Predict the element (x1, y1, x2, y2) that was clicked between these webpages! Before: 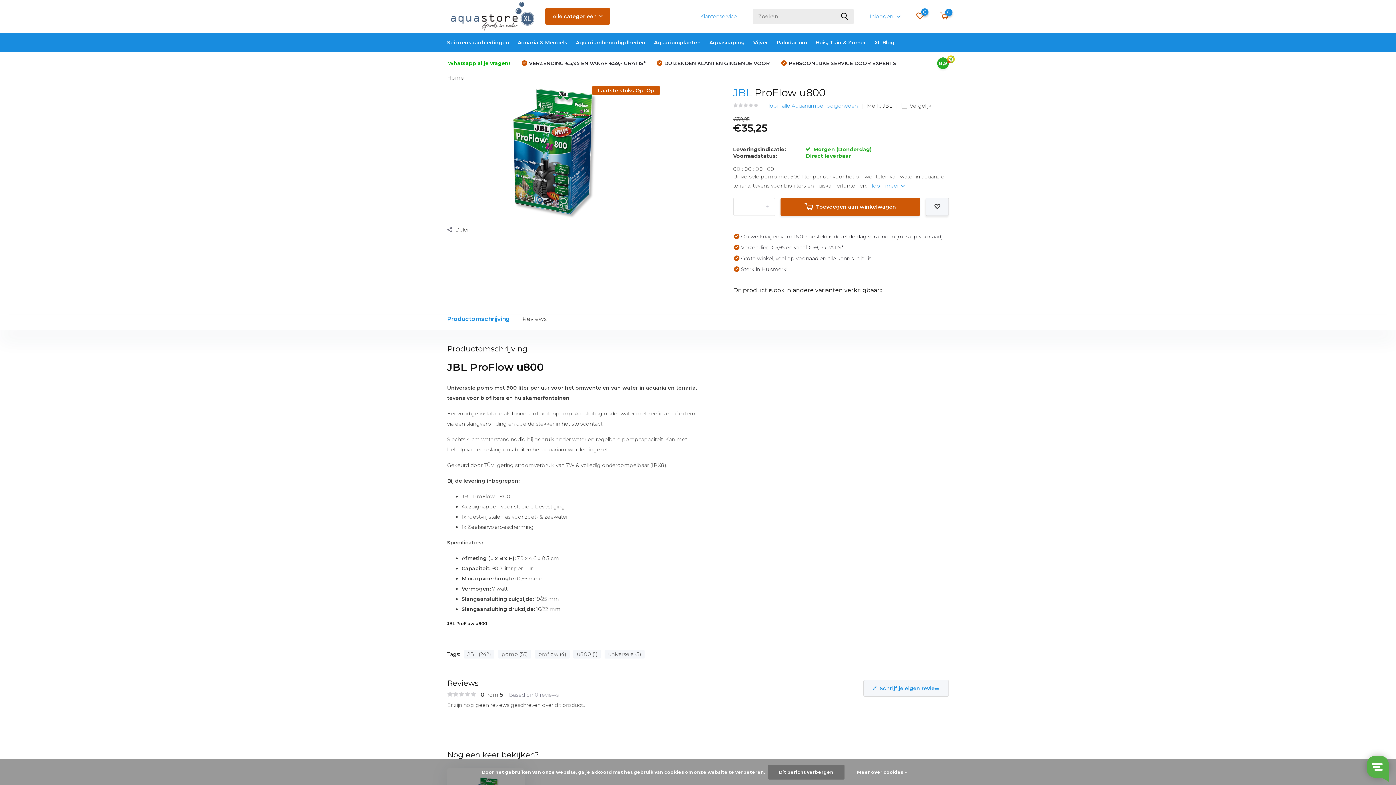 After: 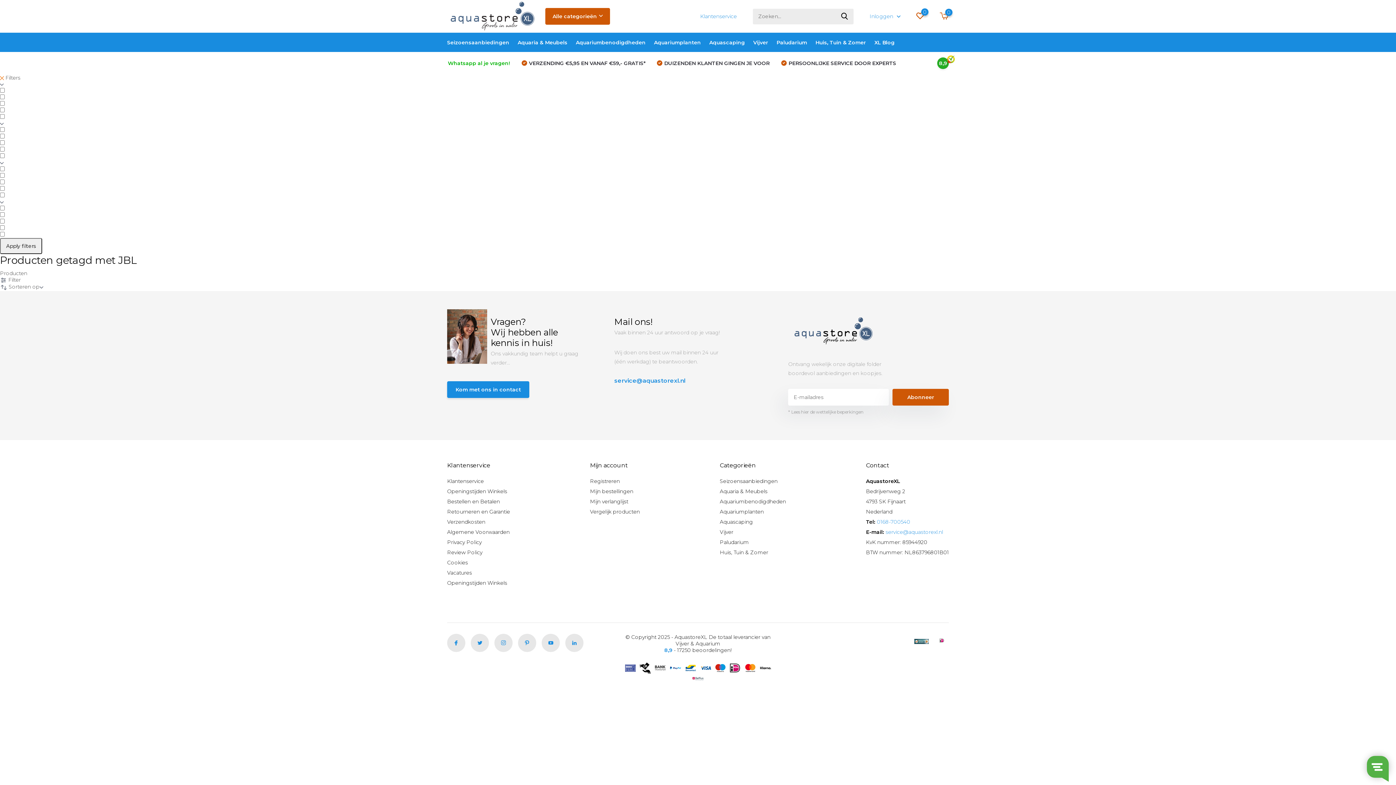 Action: label: JBL (242) bbox: (464, 650, 494, 658)